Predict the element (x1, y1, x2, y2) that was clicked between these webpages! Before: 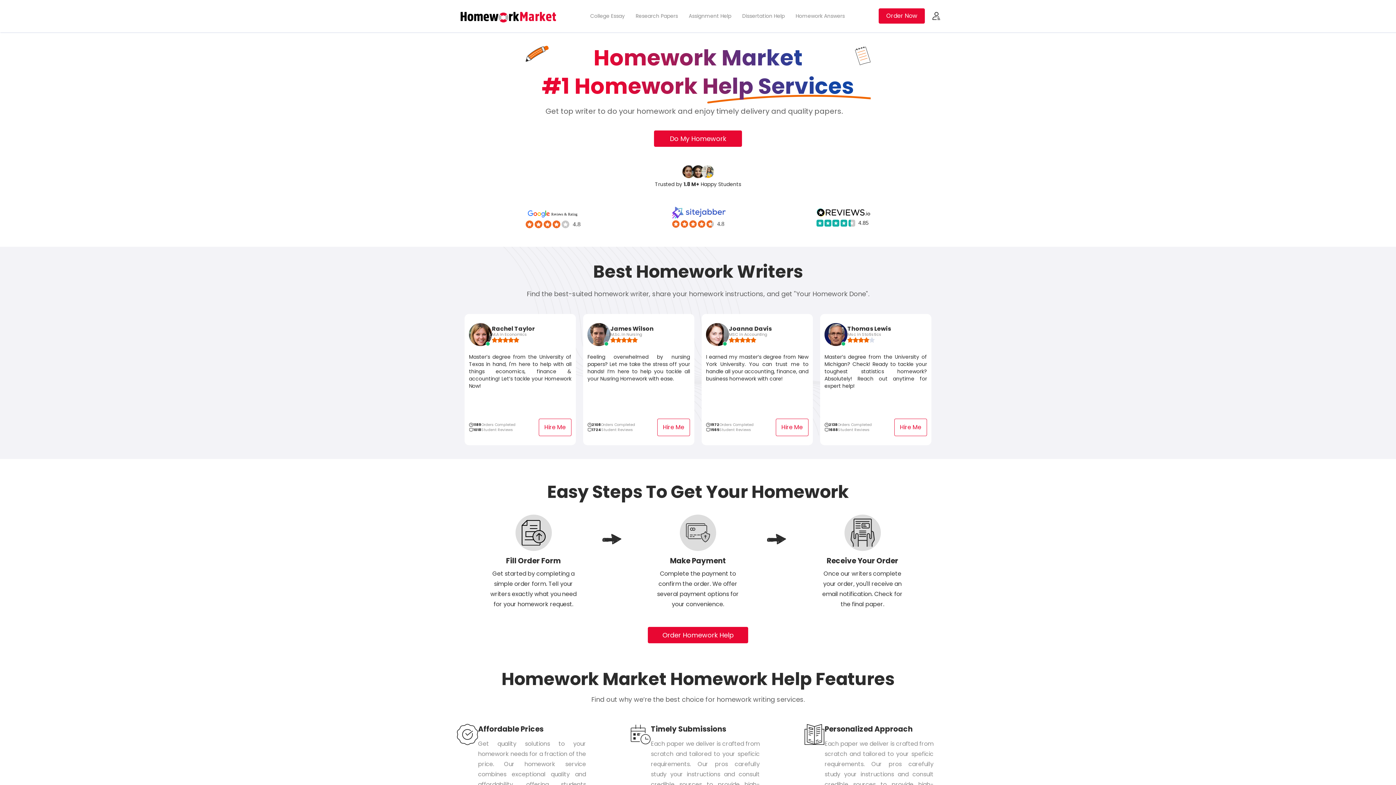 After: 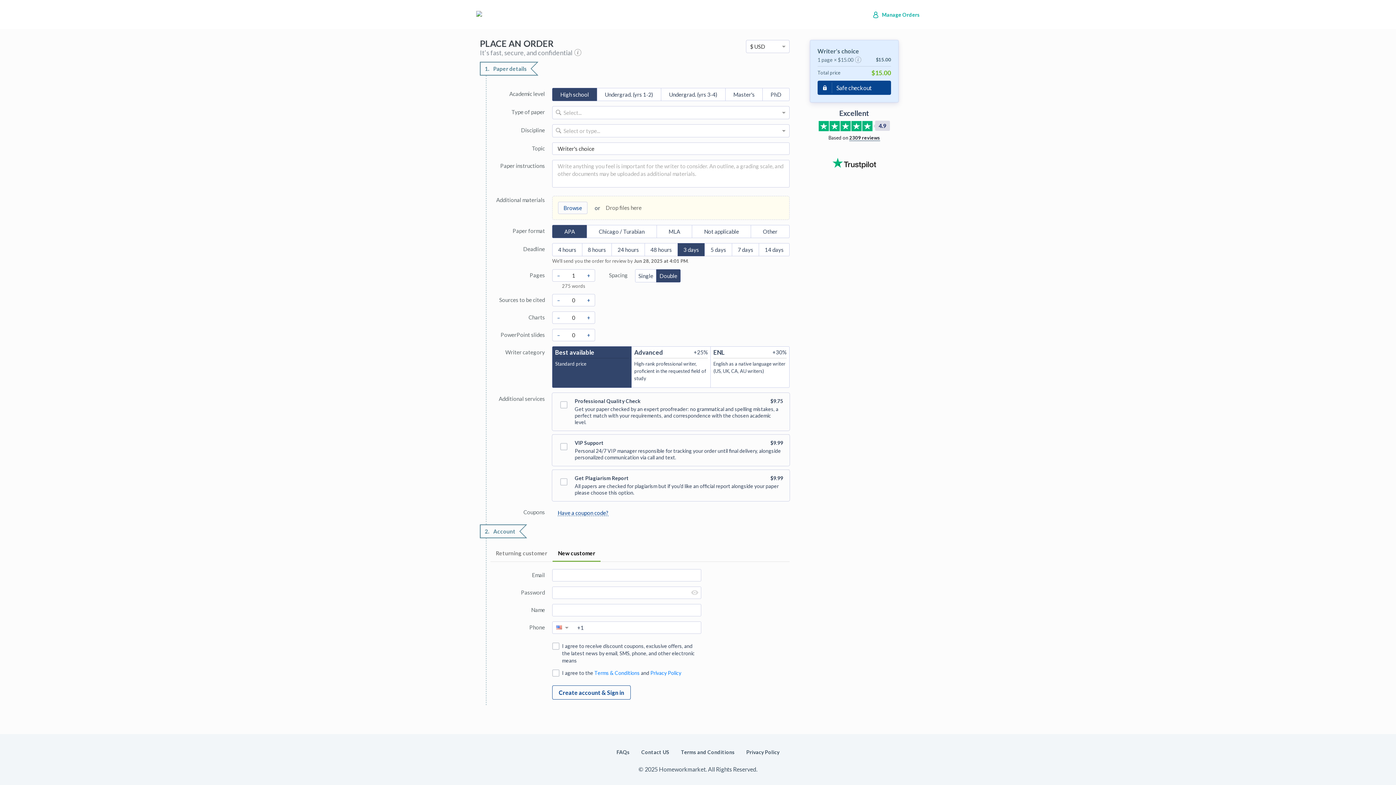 Action: bbox: (657, 418, 690, 436) label: Hire Me